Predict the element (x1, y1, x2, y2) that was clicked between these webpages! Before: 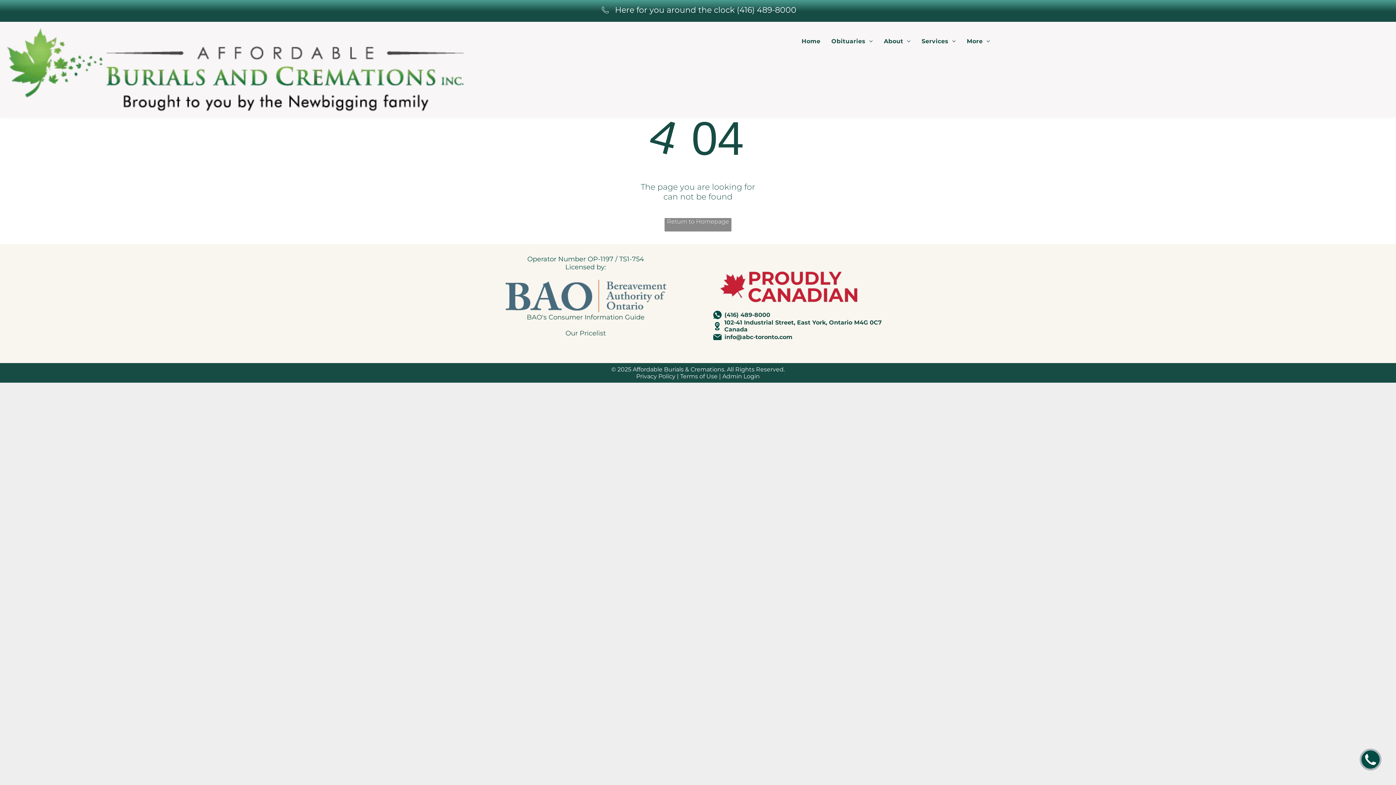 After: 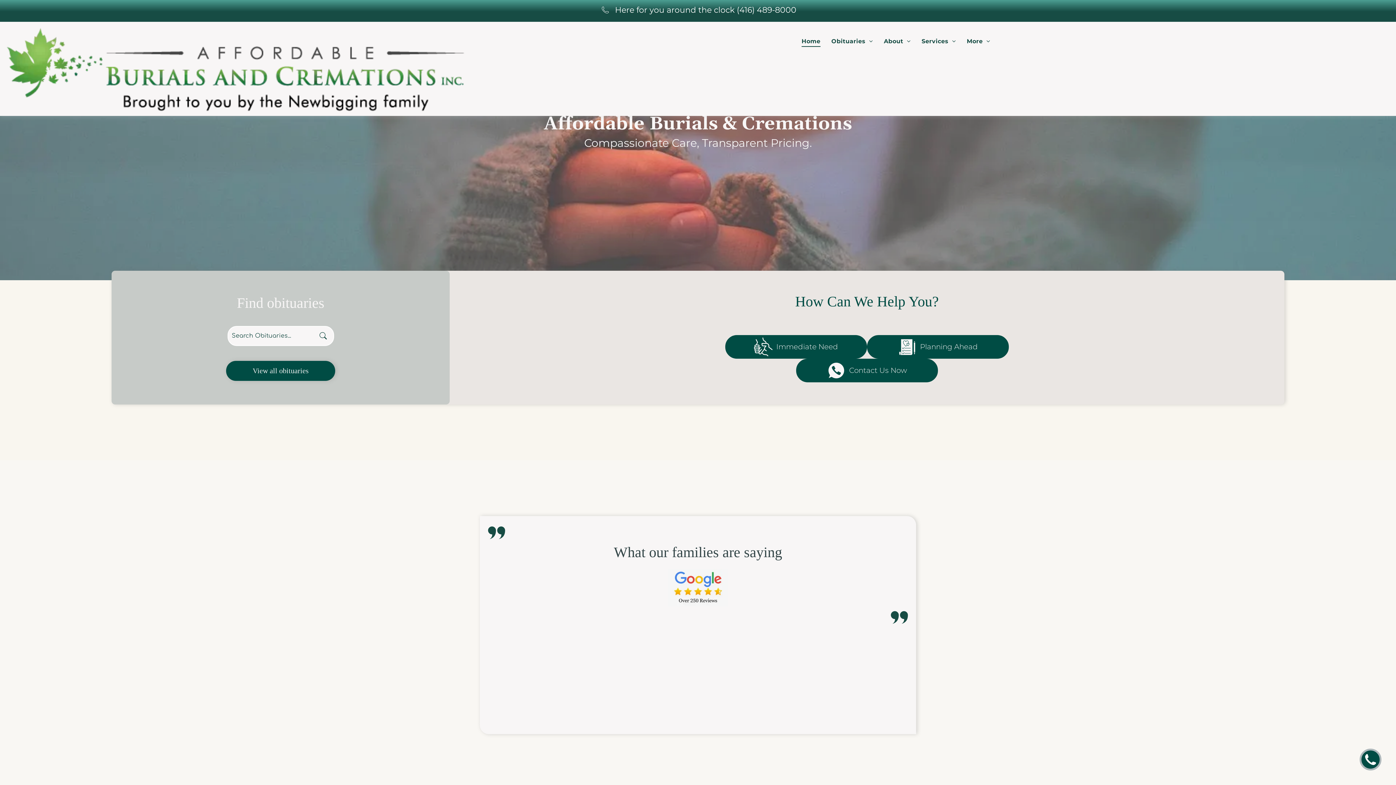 Action: label: Return to Homepage bbox: (664, 218, 731, 231)